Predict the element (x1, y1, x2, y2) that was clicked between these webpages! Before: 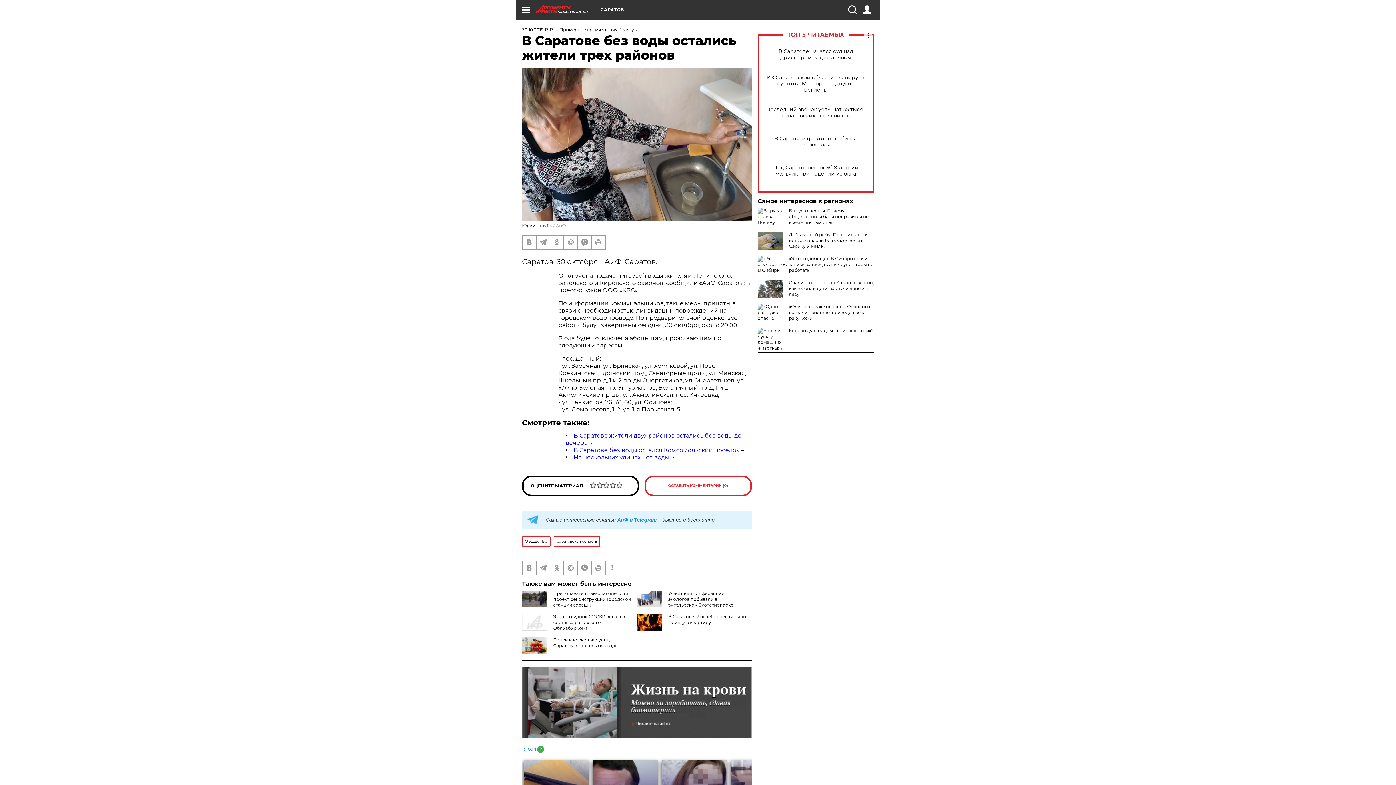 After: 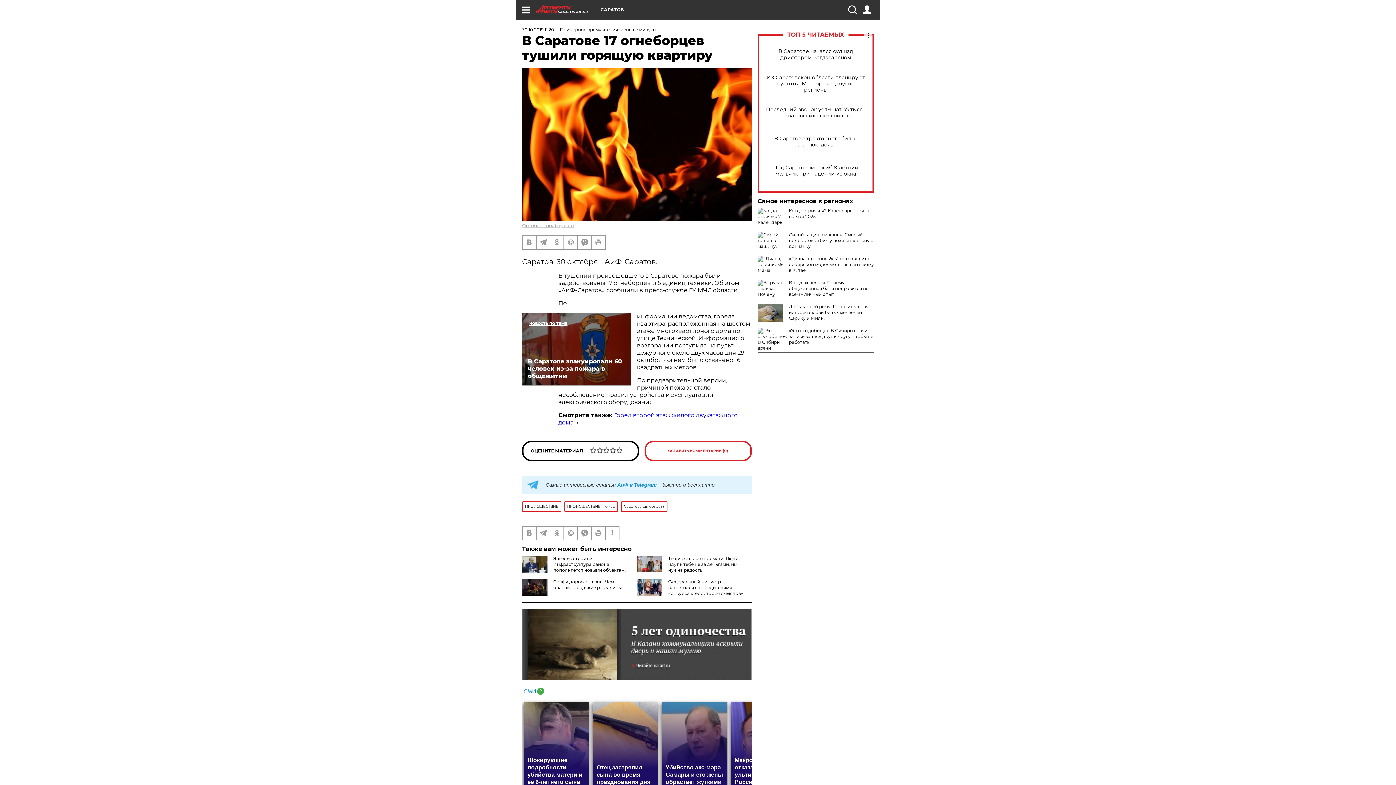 Action: bbox: (668, 614, 746, 625) label: В Саратове 17 огнеборцев тушили горящую квартиру